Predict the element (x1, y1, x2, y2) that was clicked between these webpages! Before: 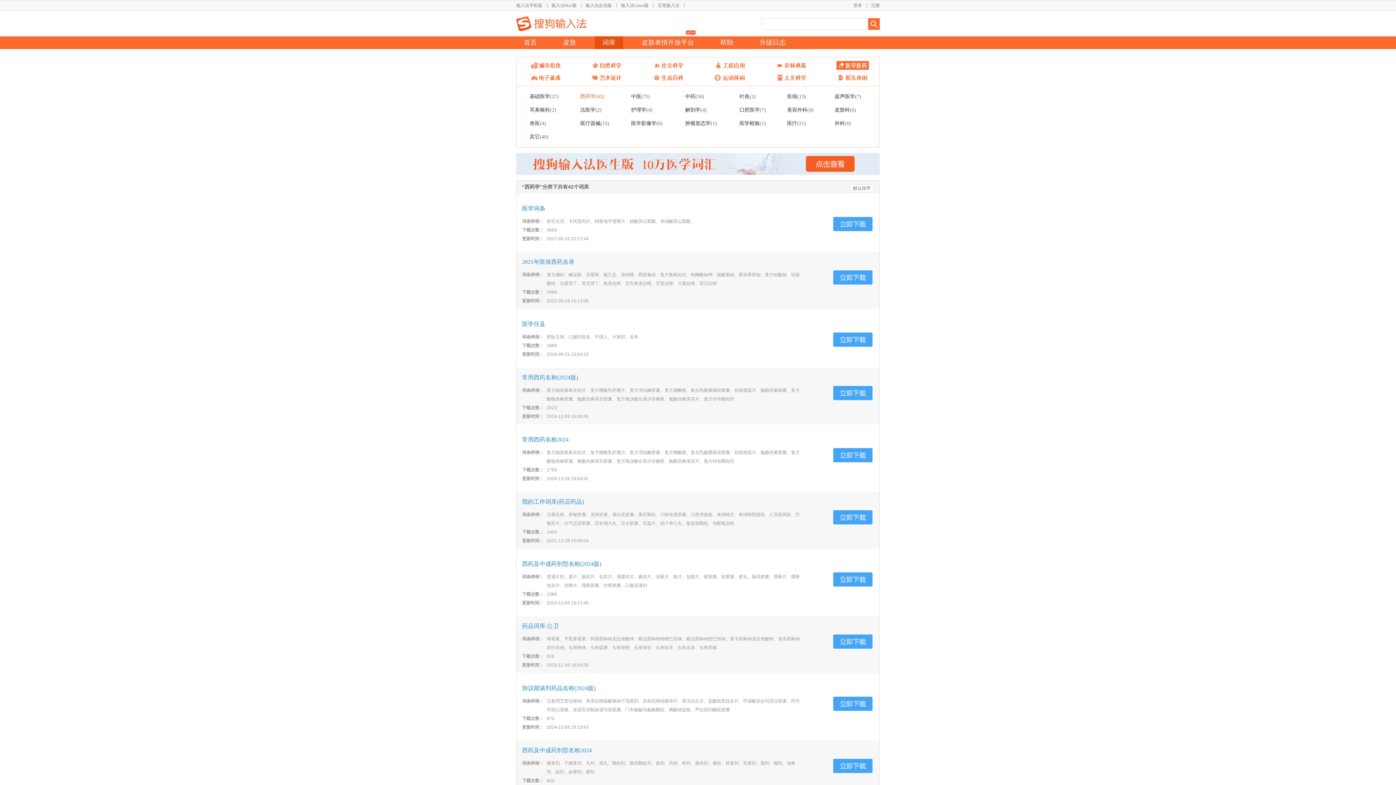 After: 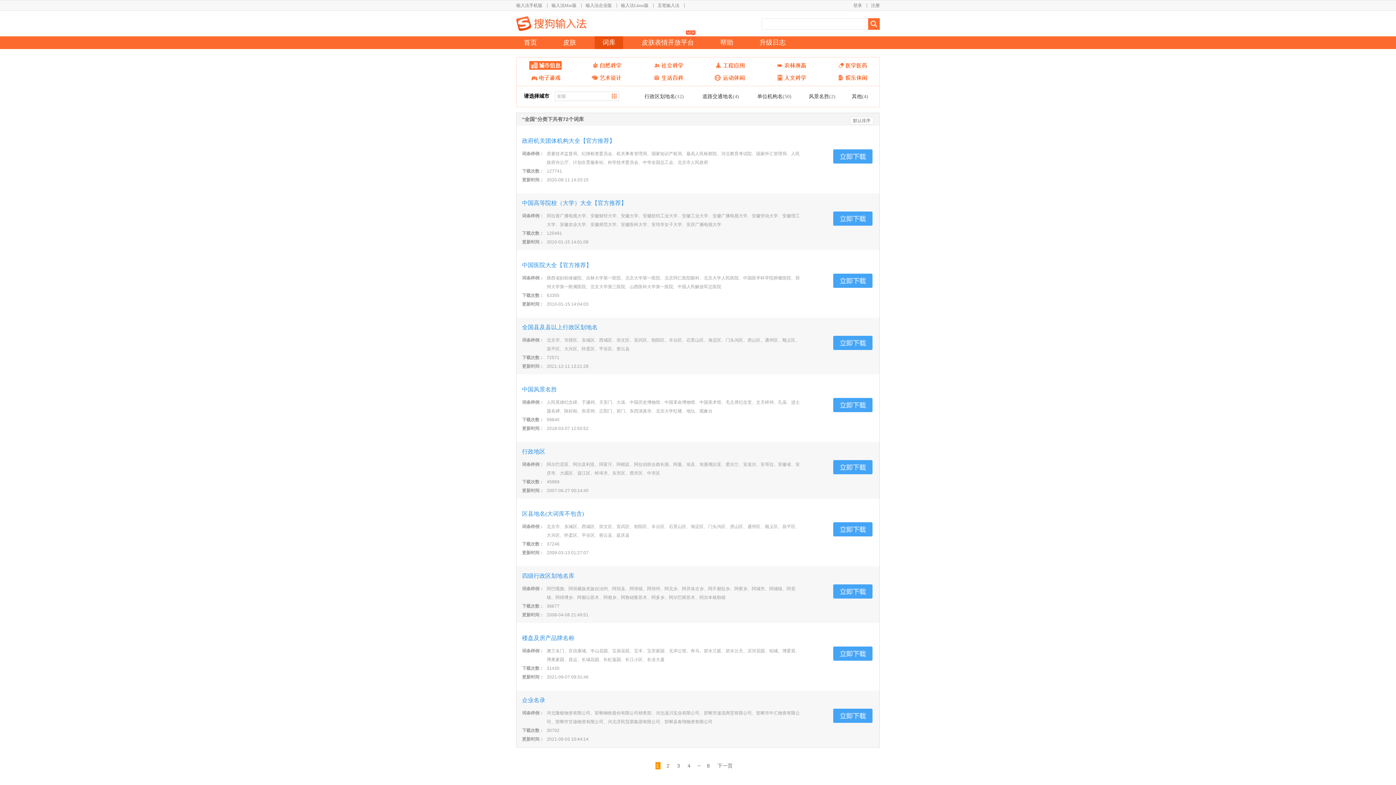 Action: bbox: (529, 61, 561, 69)